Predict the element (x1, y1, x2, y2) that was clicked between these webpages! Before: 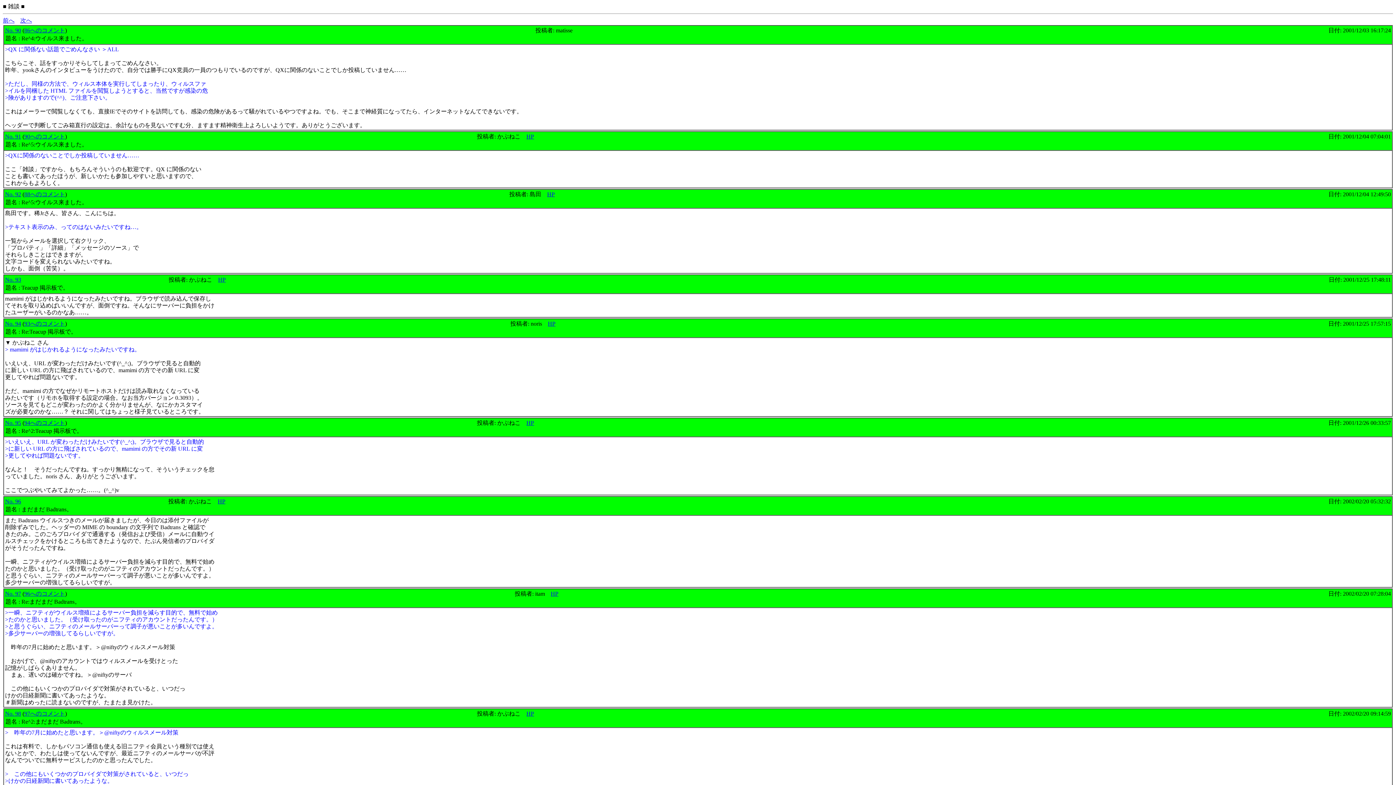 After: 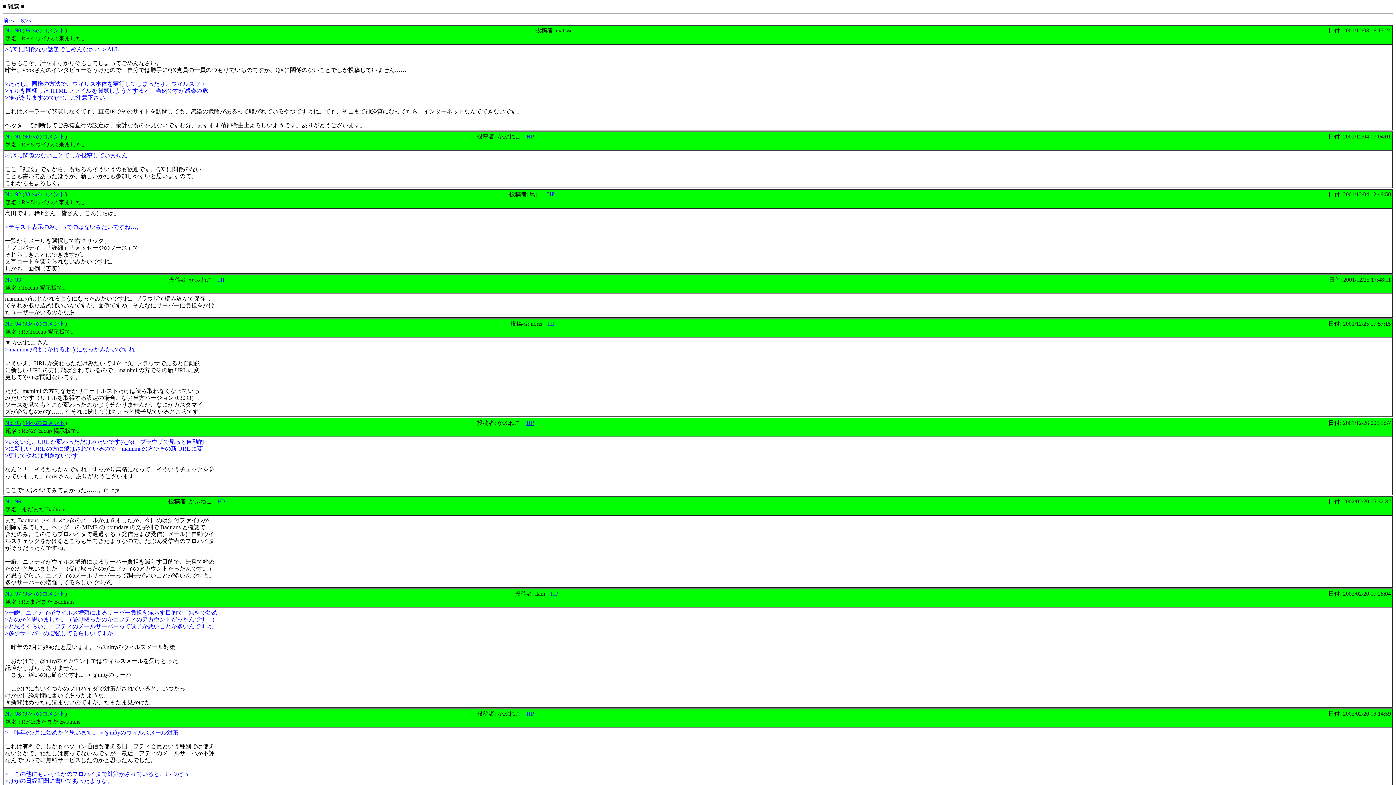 Action: bbox: (24, 320, 65, 326) label: 93へのコメント